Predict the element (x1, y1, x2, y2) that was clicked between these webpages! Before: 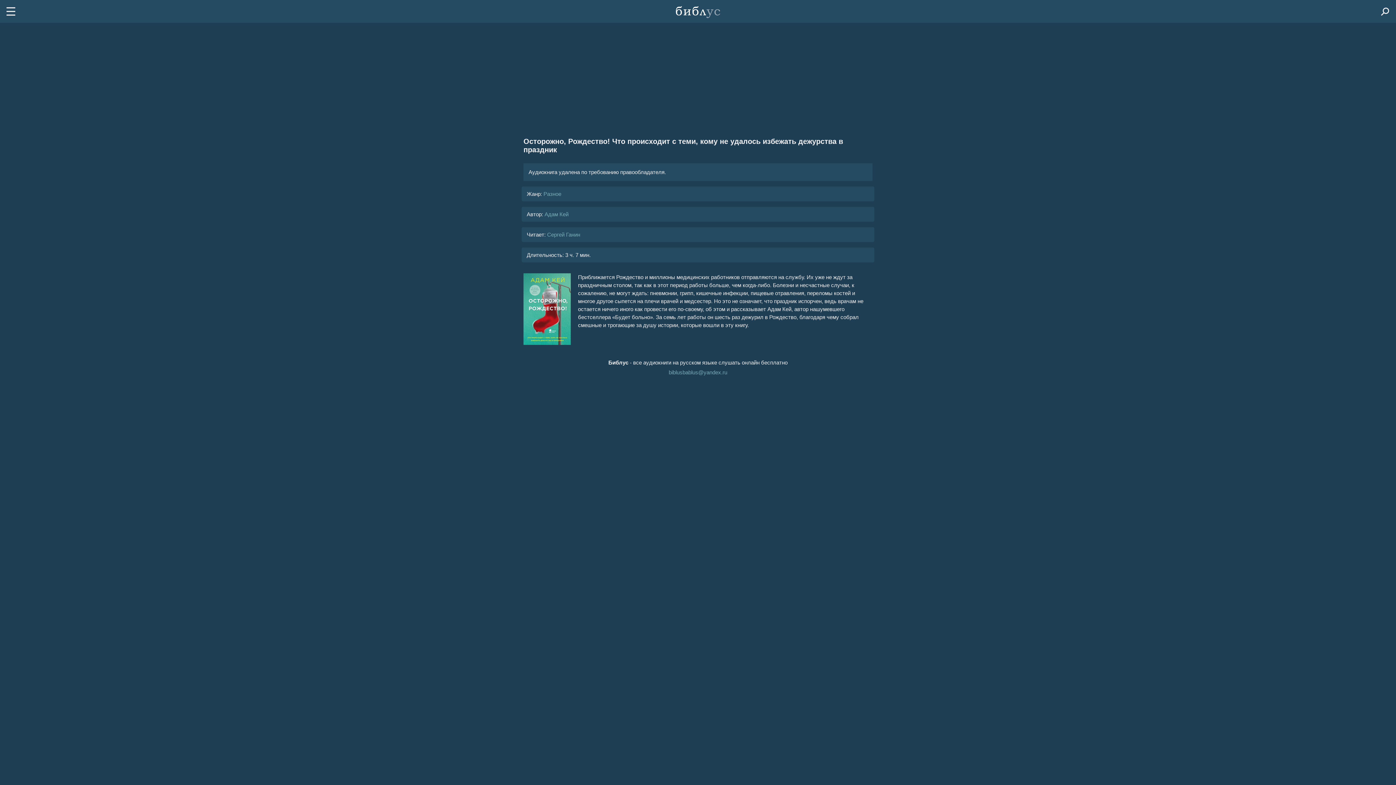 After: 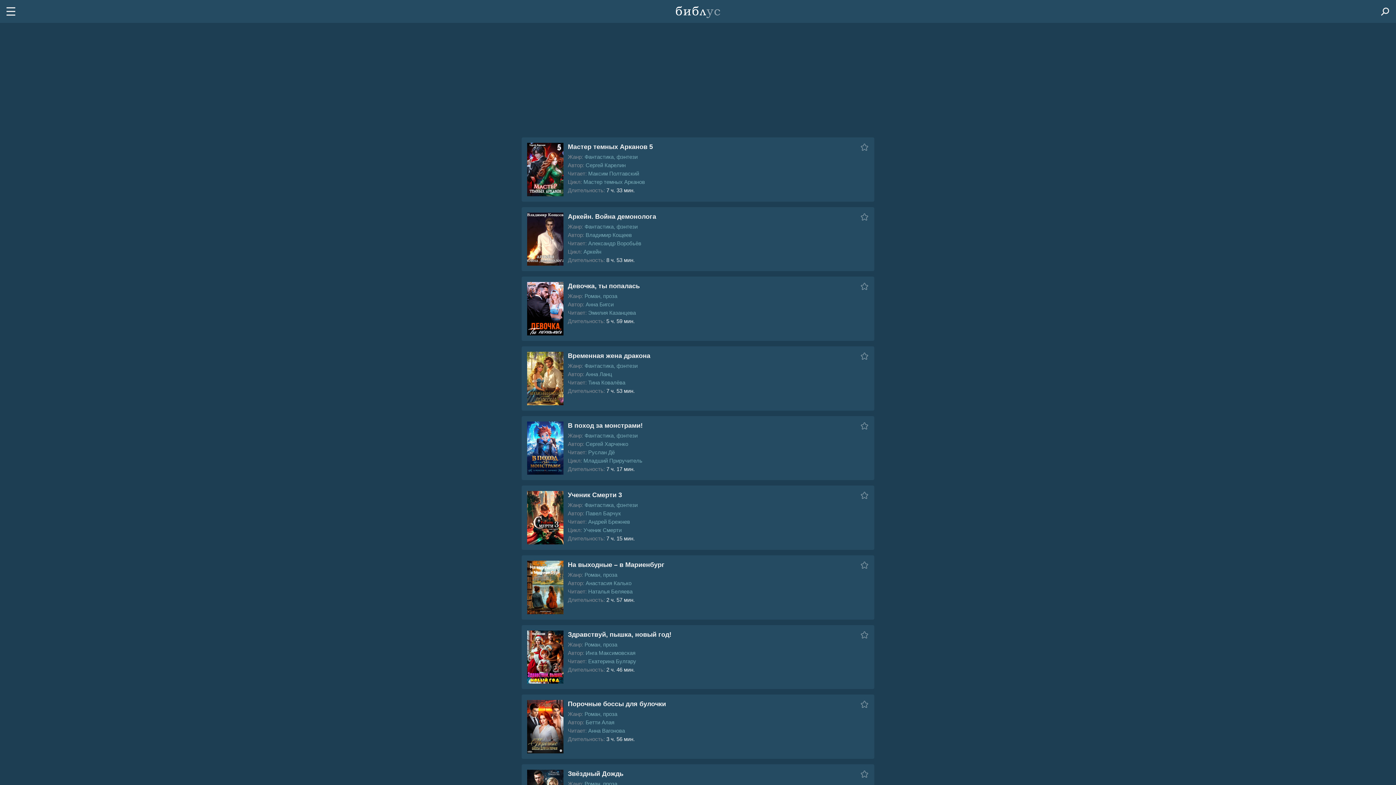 Action: bbox: (671, 0, 724, 23)